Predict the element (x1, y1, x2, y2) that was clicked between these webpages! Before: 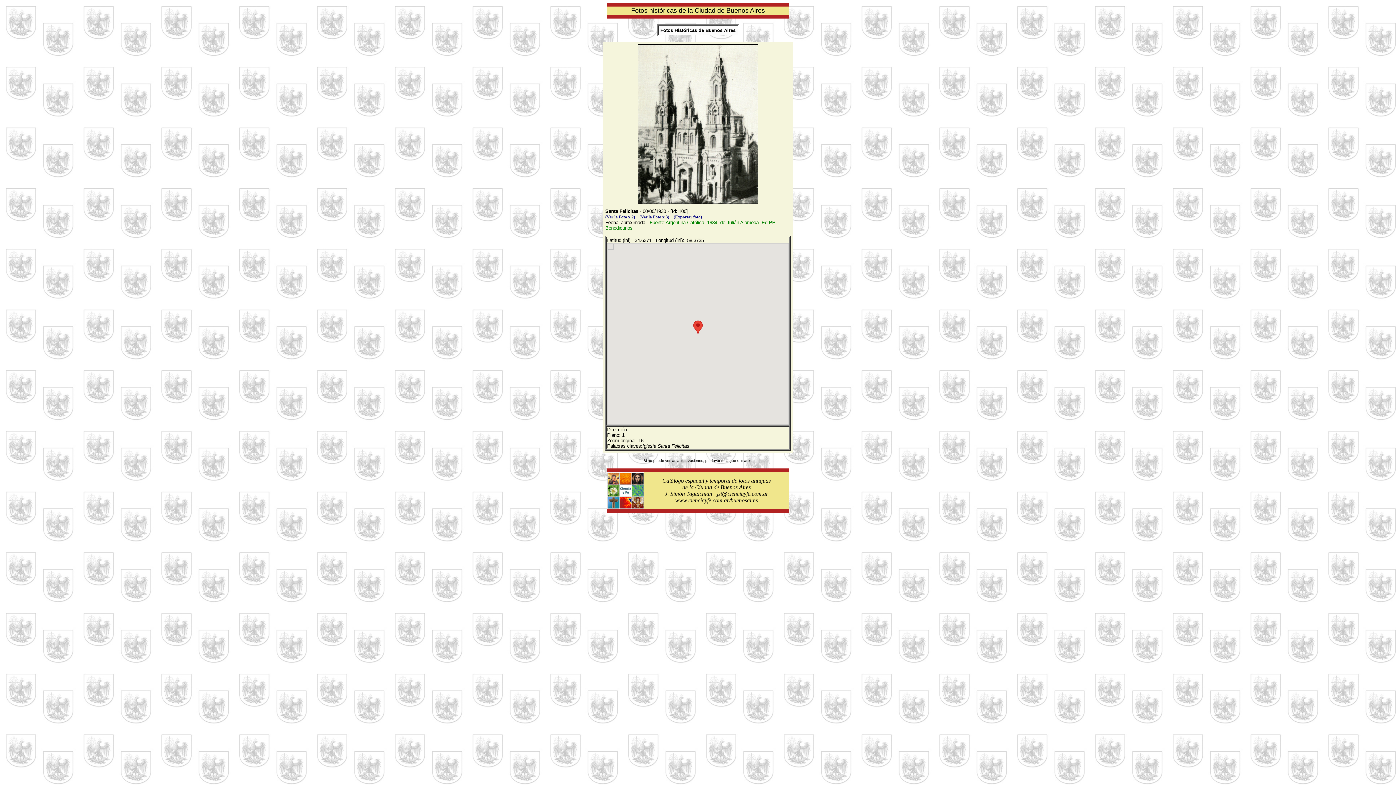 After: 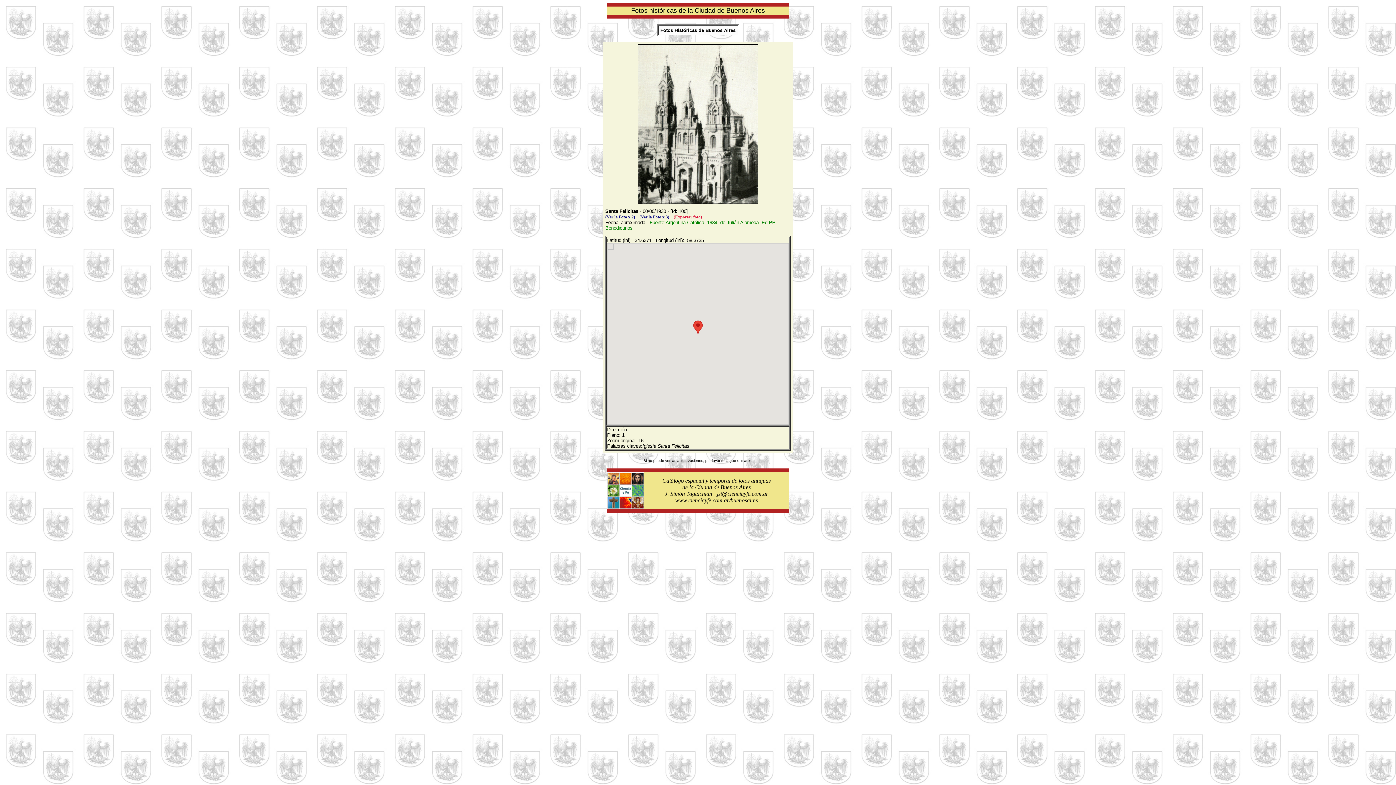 Action: label: (Exportar foto) bbox: (673, 214, 702, 219)